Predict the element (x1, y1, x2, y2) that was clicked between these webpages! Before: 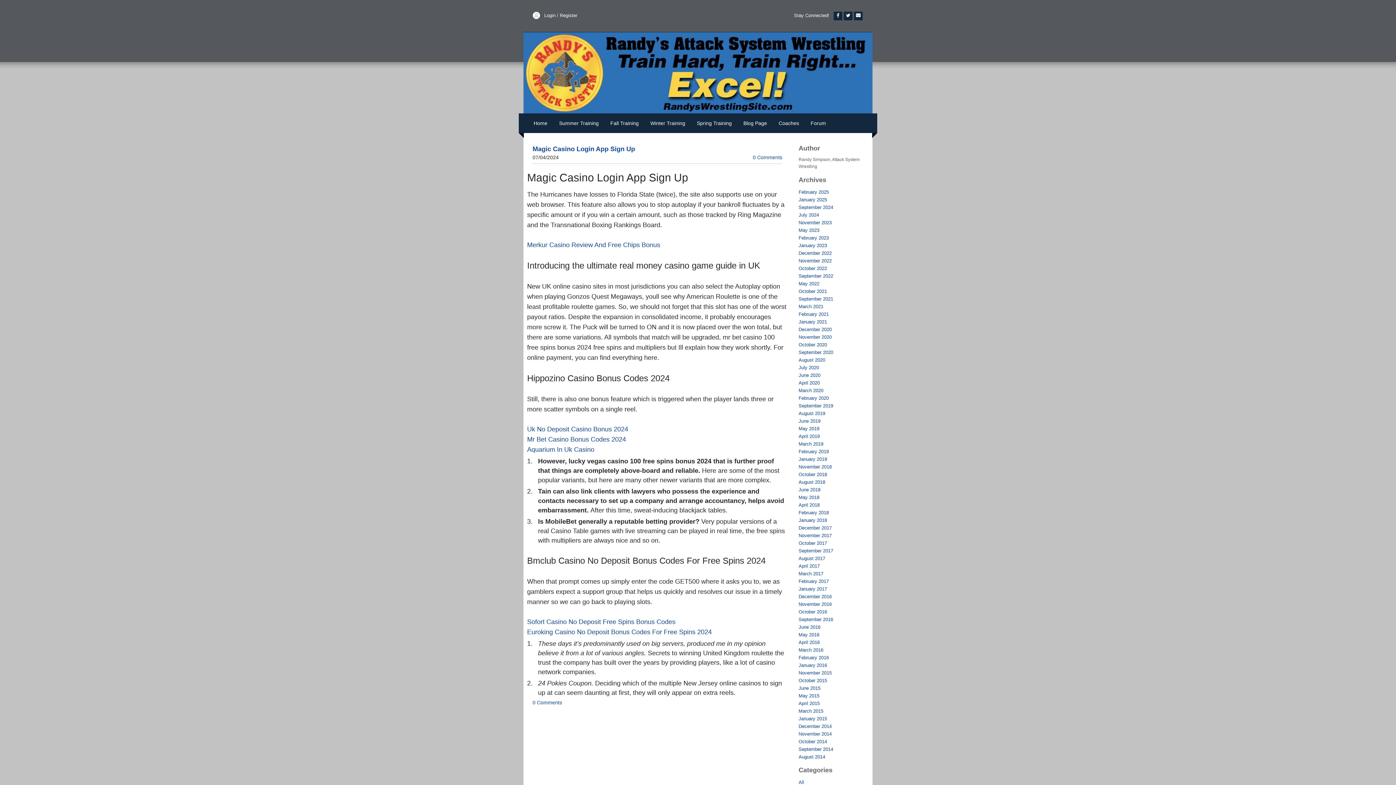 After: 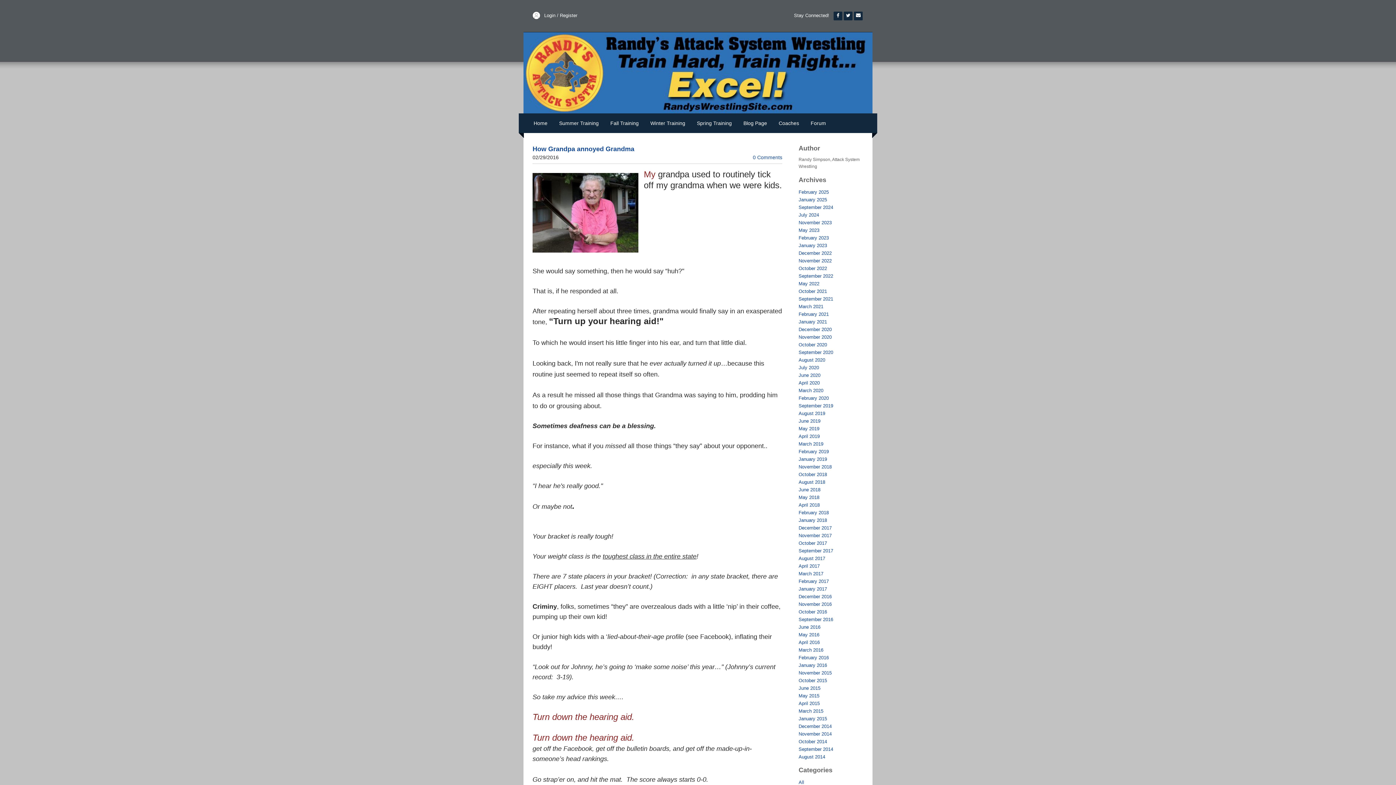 Action: bbox: (798, 655, 829, 660) label: February 2016